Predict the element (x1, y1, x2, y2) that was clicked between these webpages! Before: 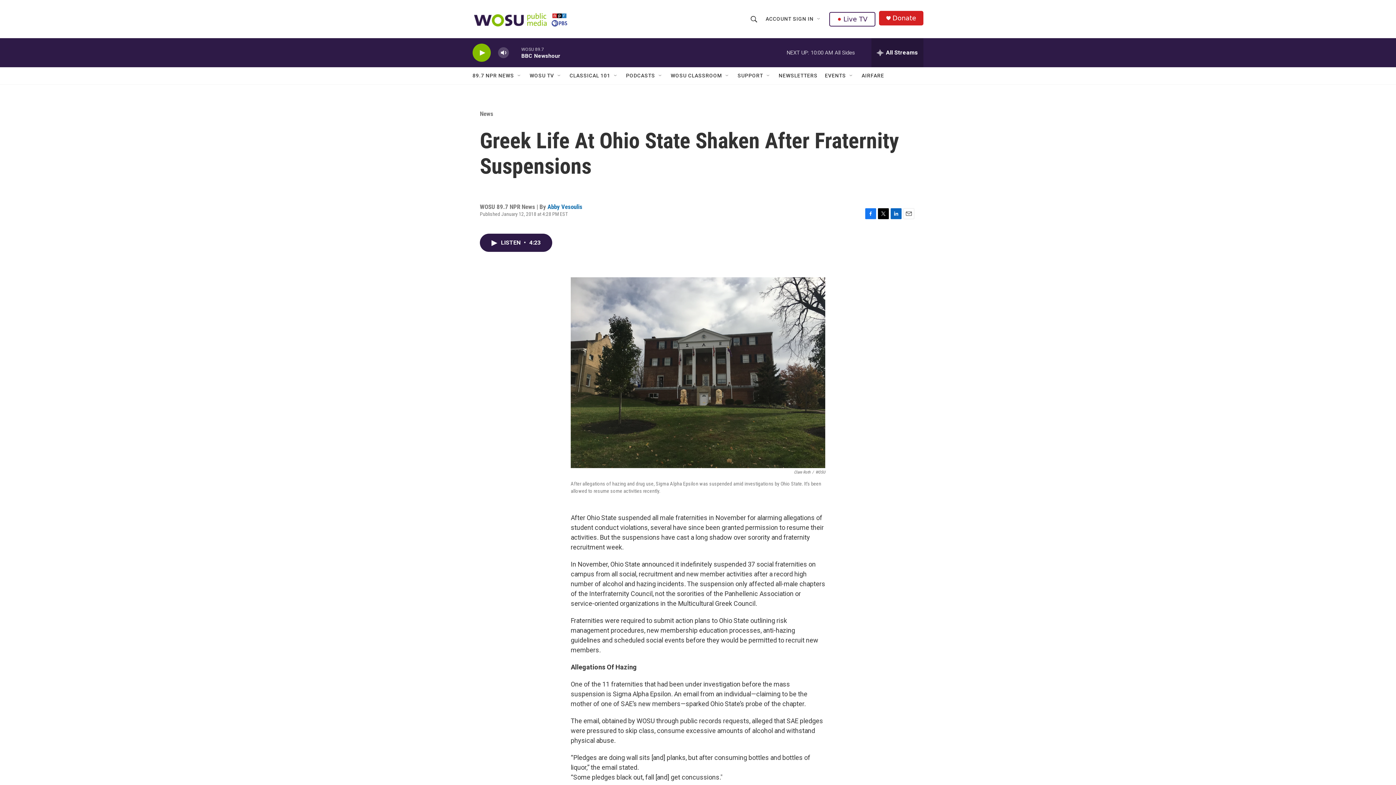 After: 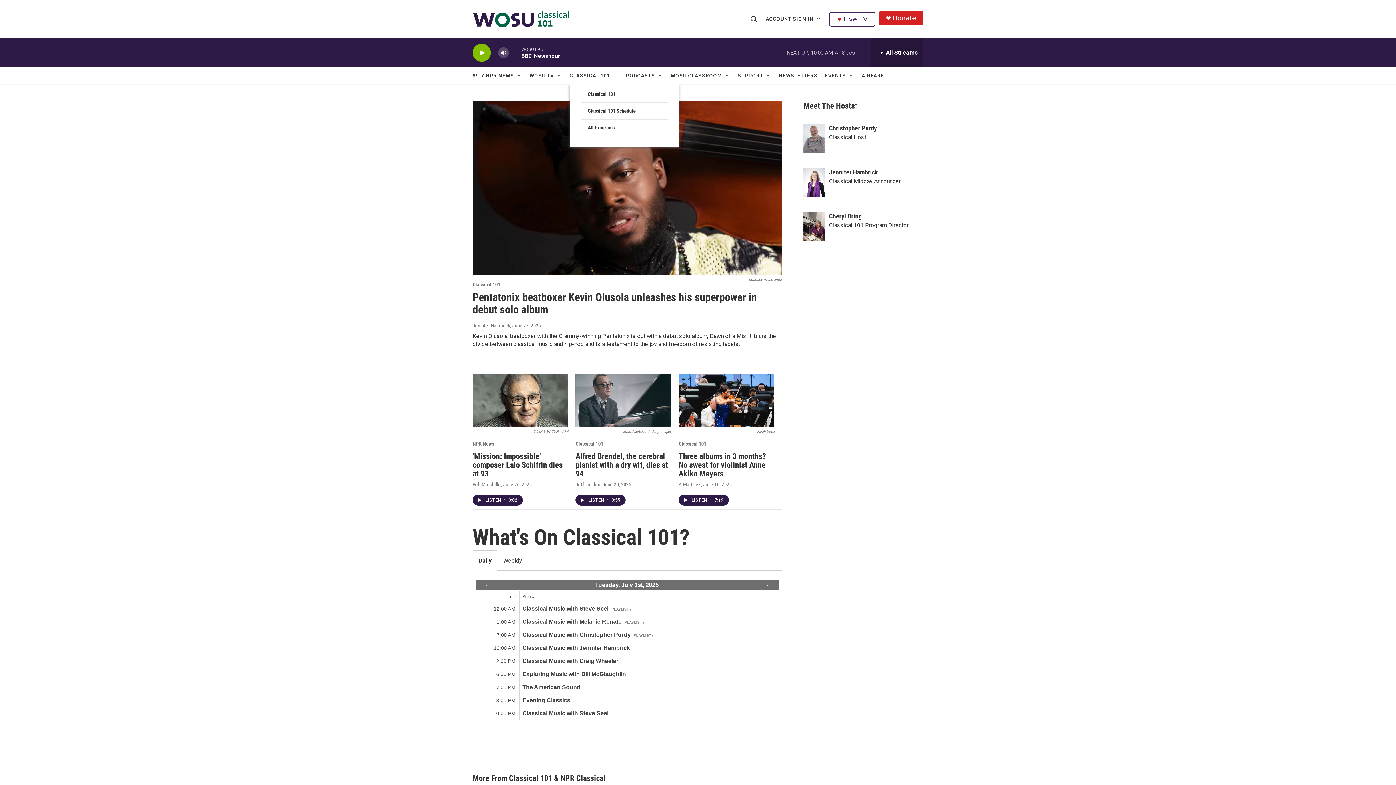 Action: label: CLASSICAL 101 bbox: (569, 67, 610, 84)